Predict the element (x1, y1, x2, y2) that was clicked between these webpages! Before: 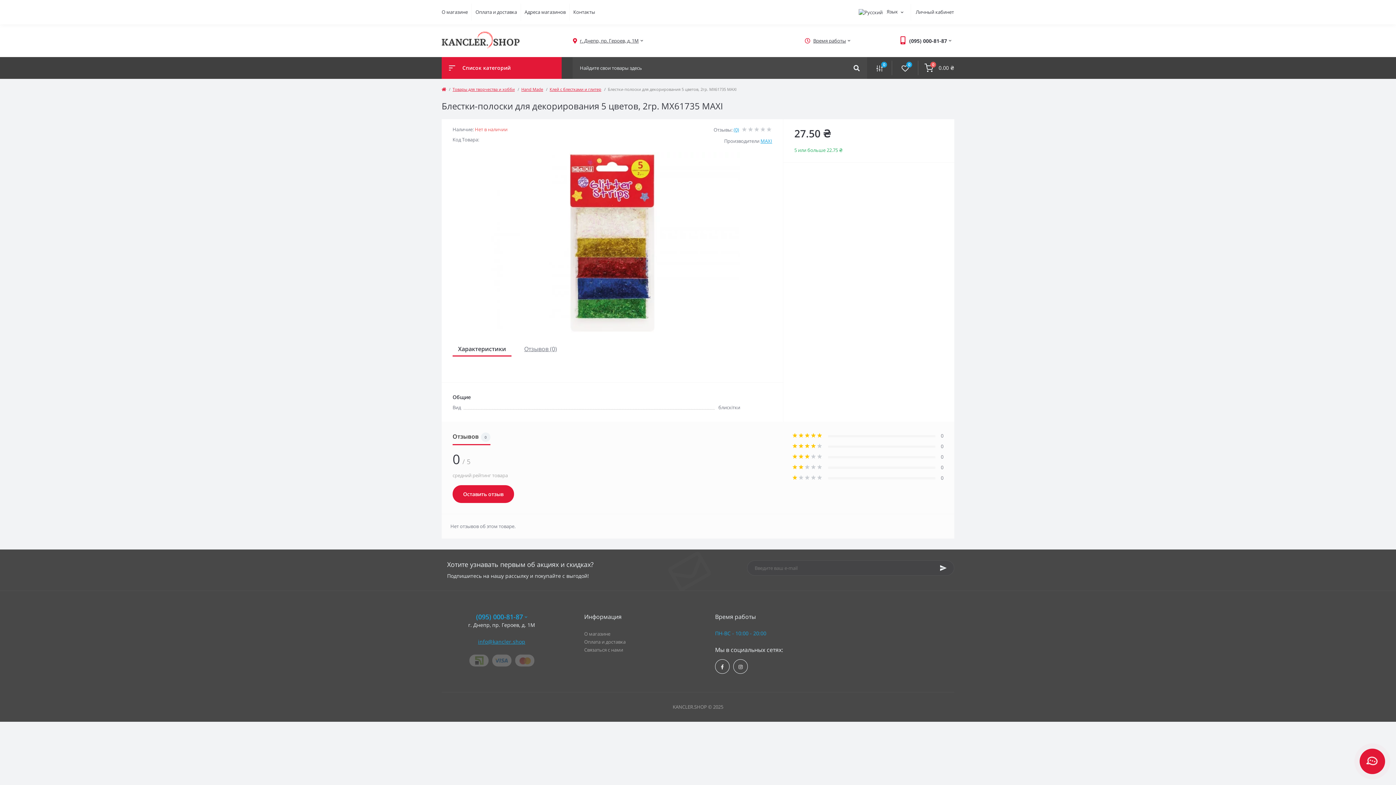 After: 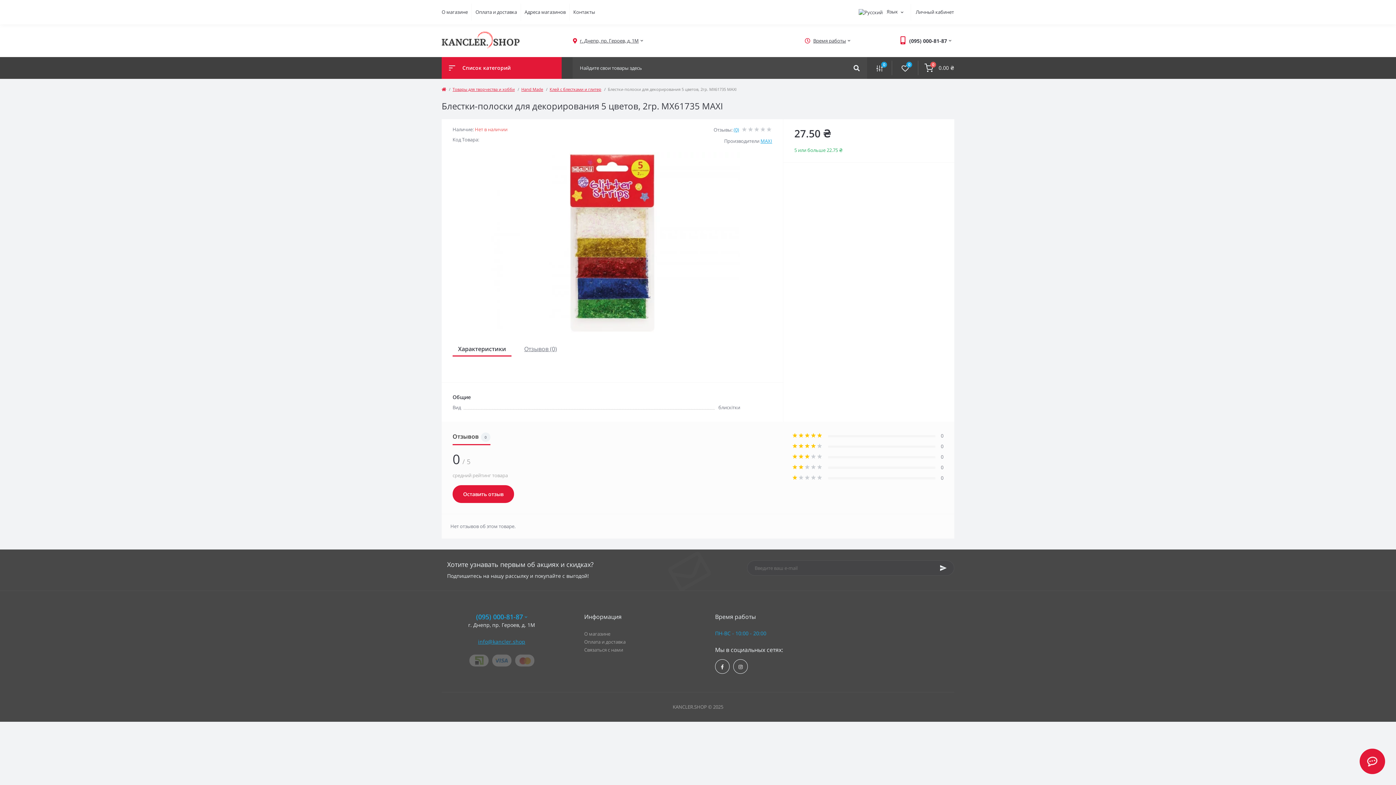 Action: bbox: (846, 57, 867, 78)